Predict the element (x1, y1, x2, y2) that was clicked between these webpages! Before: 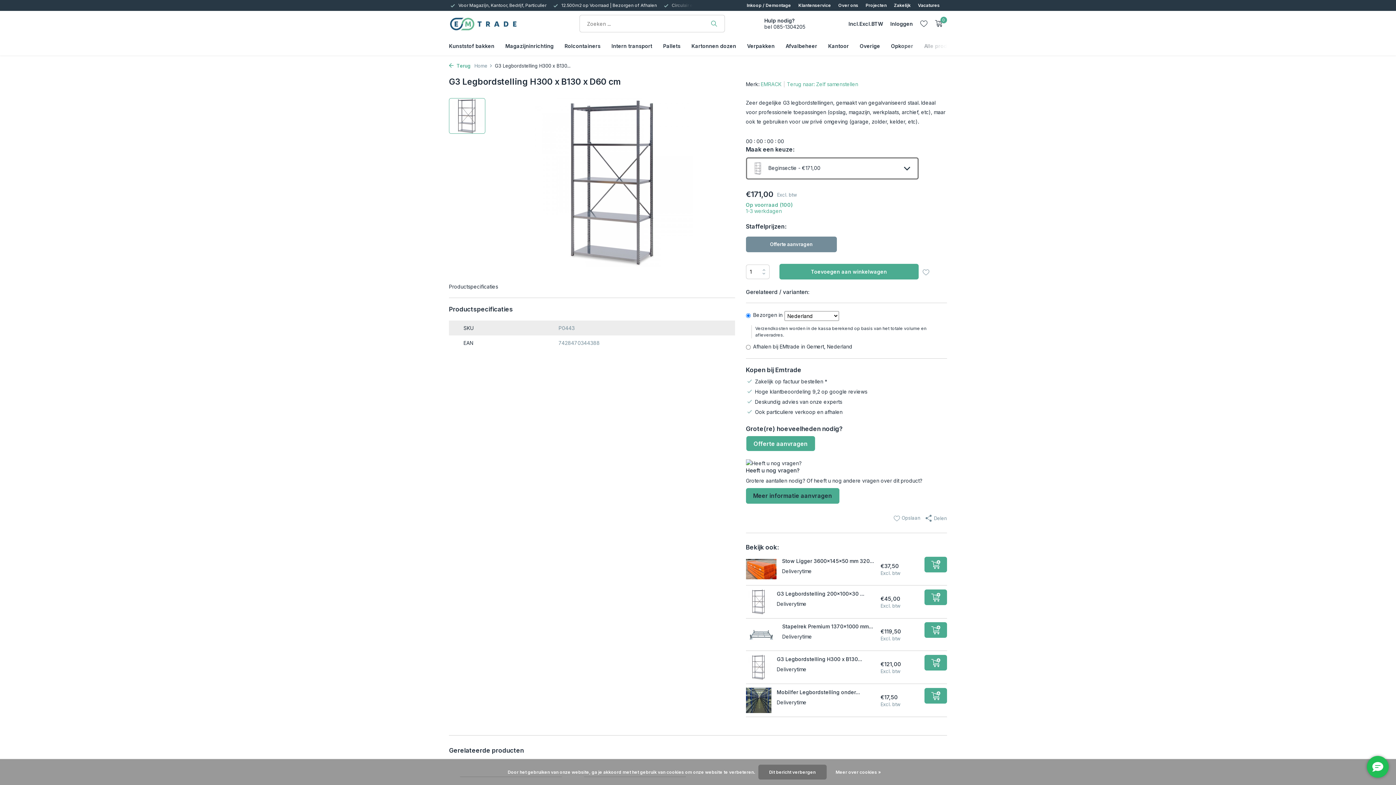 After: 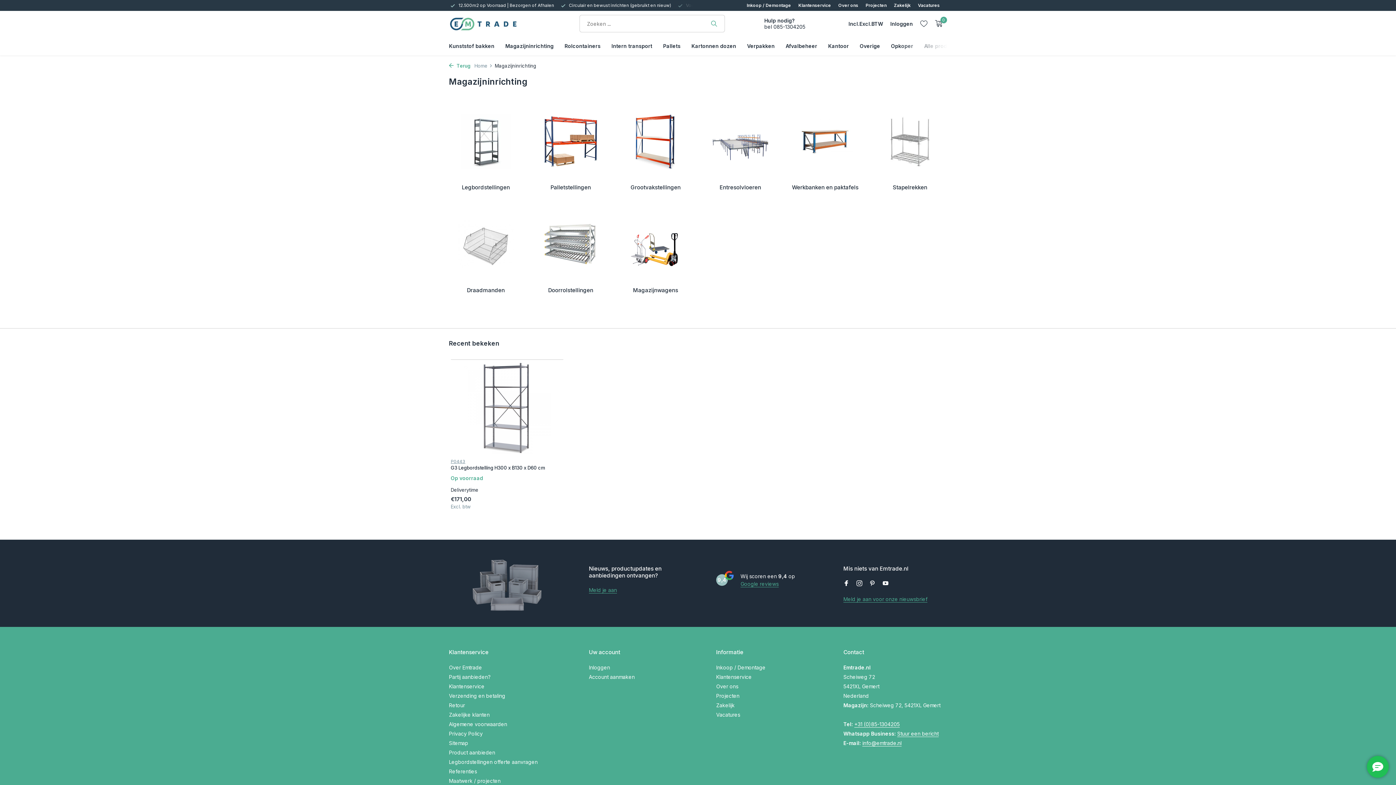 Action: bbox: (505, 37, 553, 54) label: Magazijninrichting